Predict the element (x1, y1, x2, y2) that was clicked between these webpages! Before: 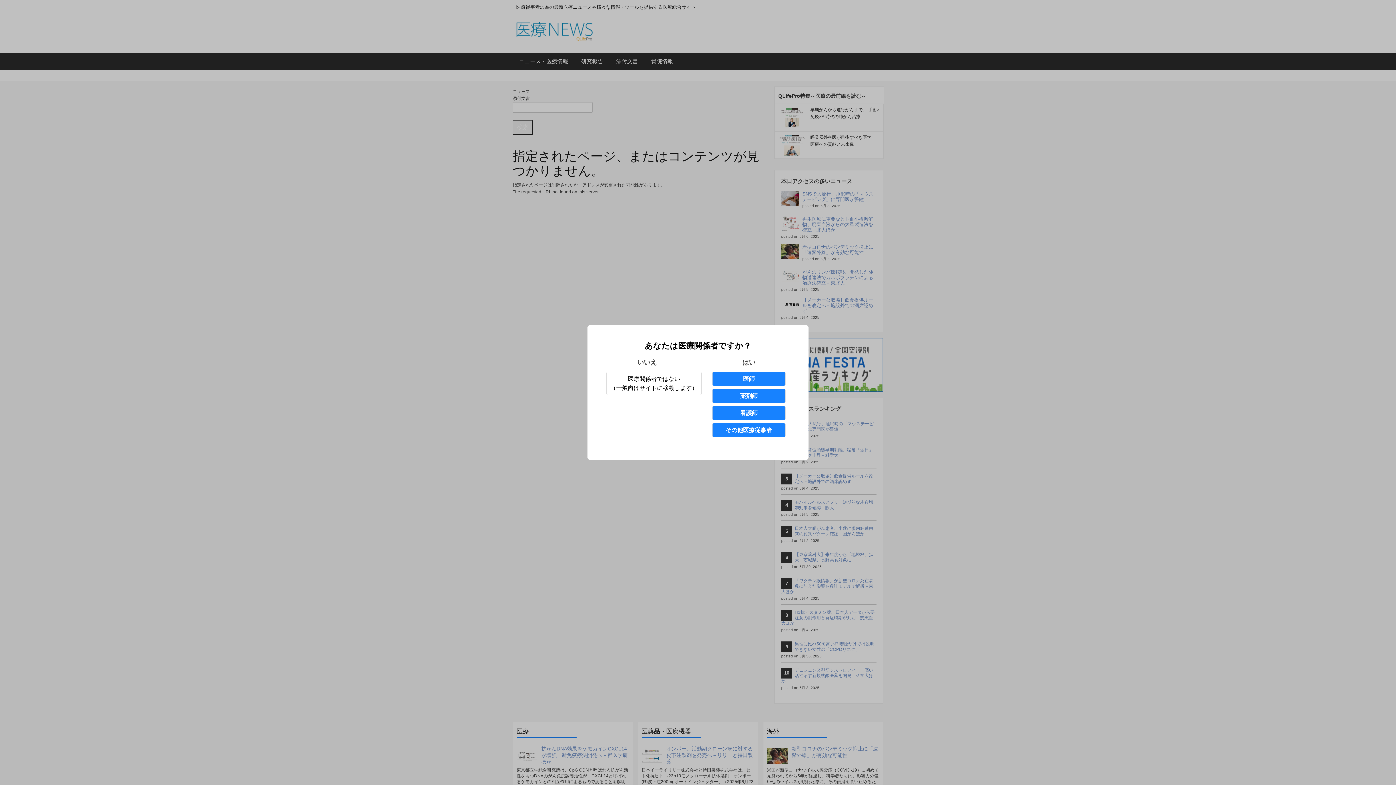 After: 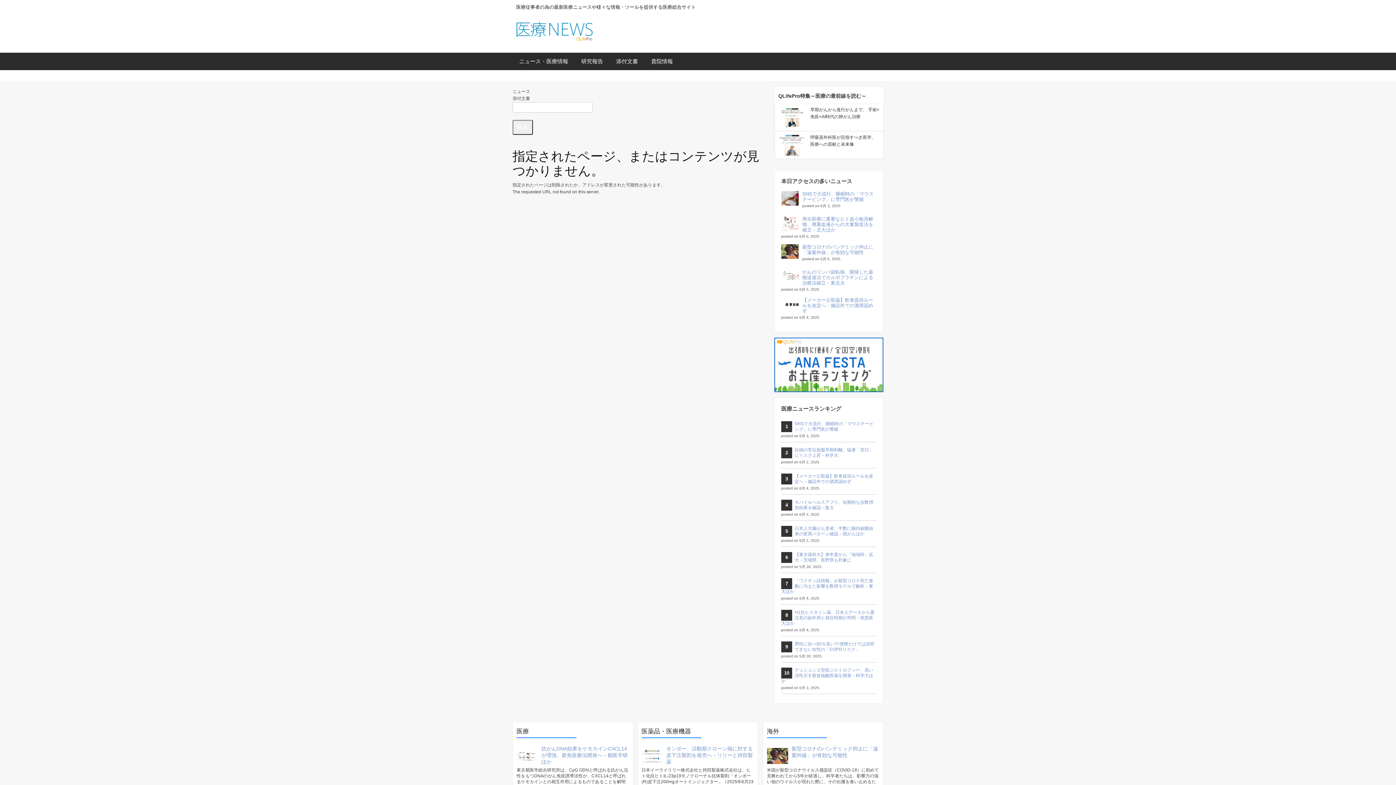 Action: bbox: (712, 423, 785, 437) label: その他医療従事者